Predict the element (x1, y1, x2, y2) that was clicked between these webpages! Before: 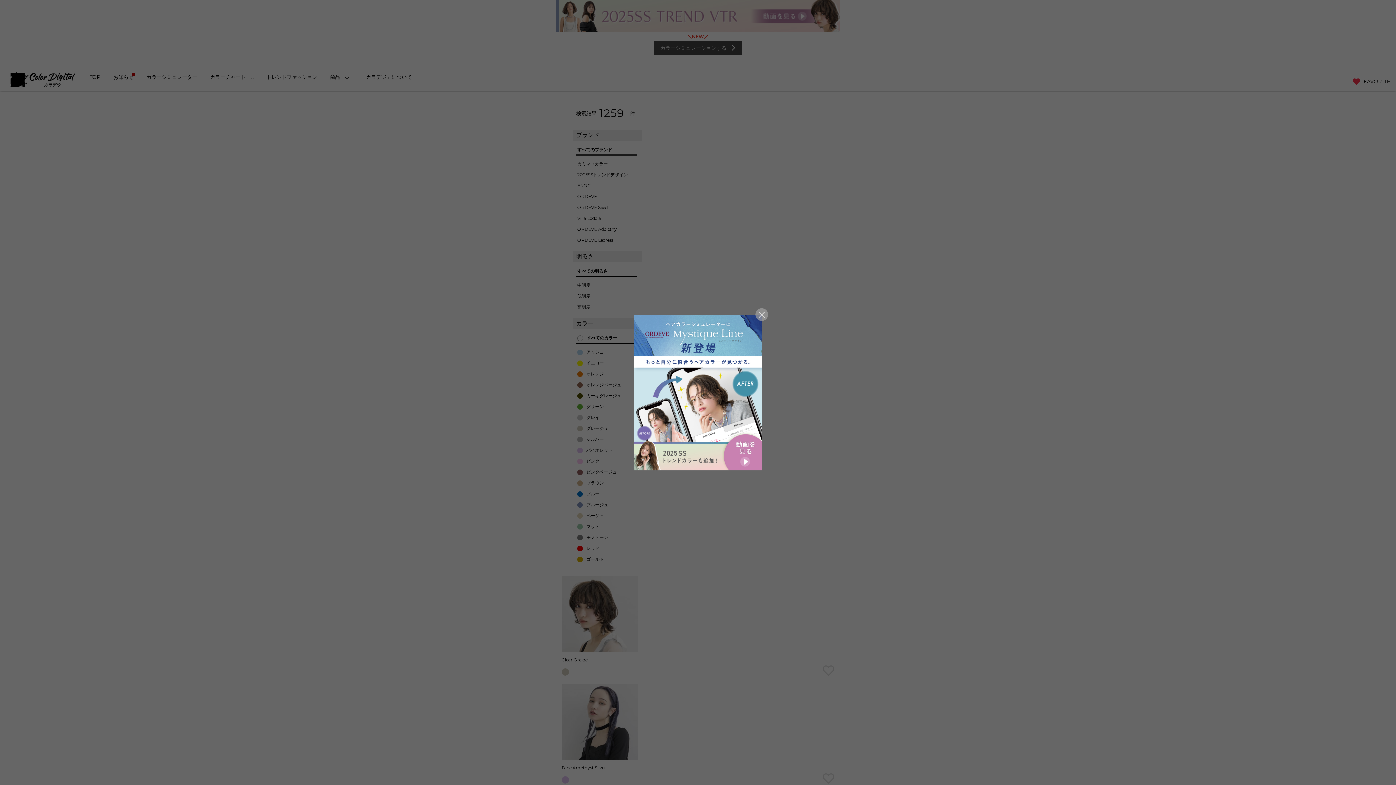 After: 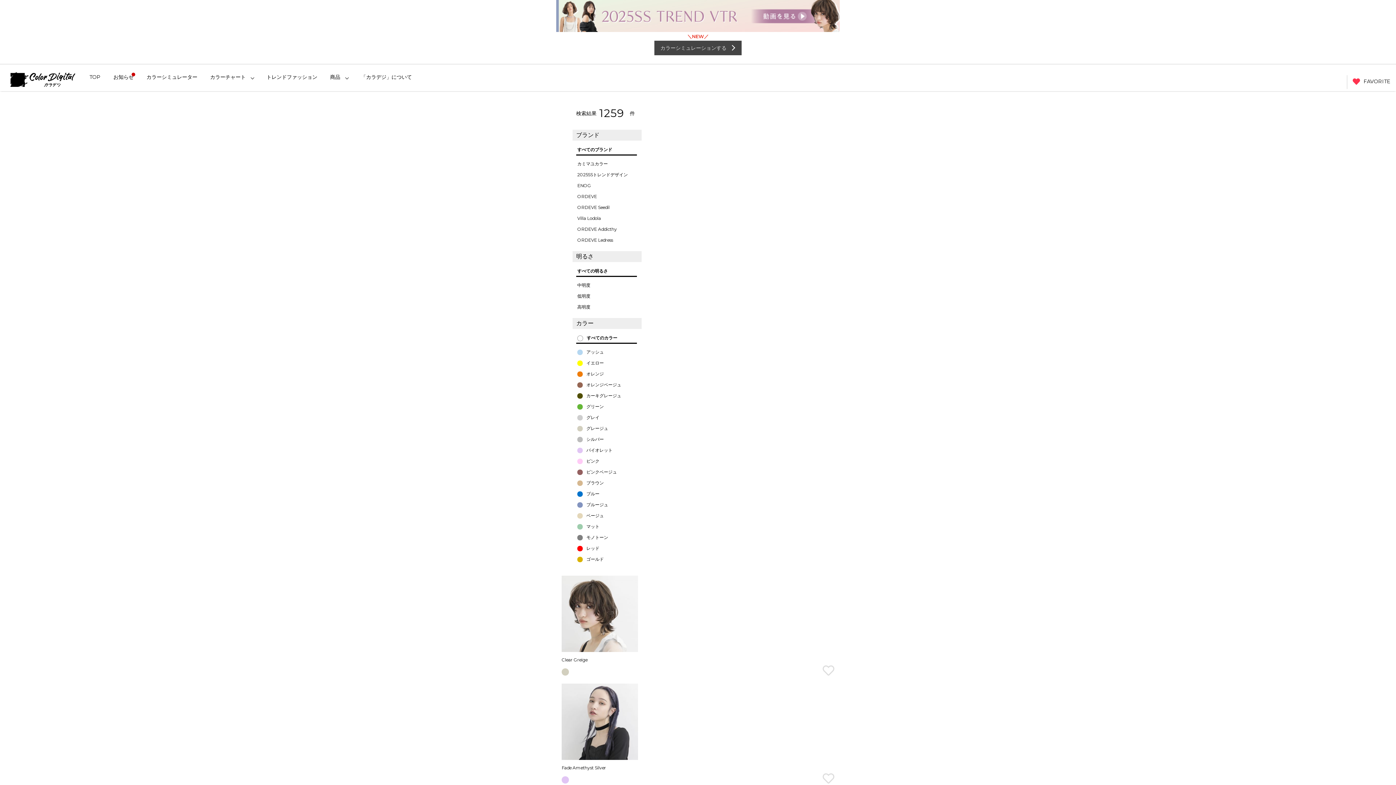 Action: bbox: (634, 314, 761, 470)